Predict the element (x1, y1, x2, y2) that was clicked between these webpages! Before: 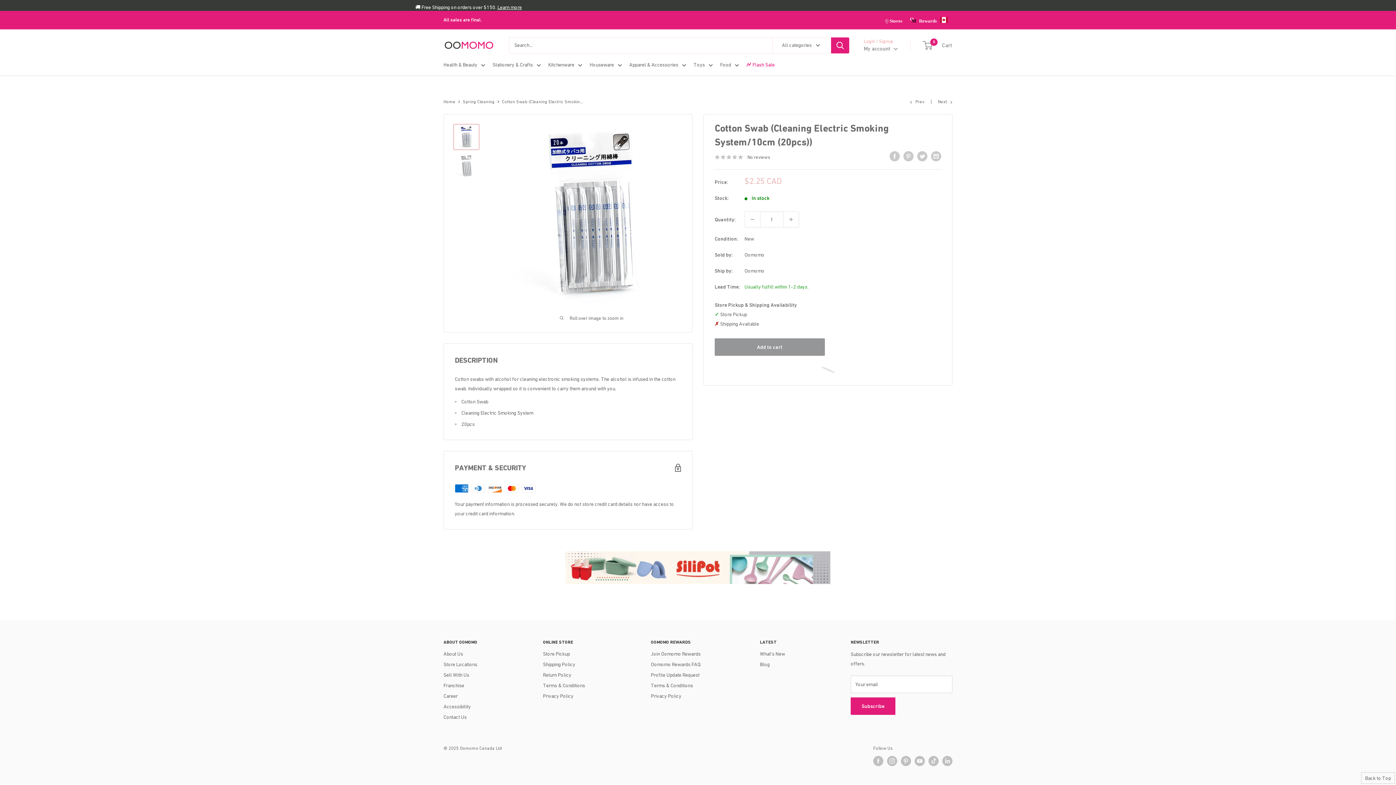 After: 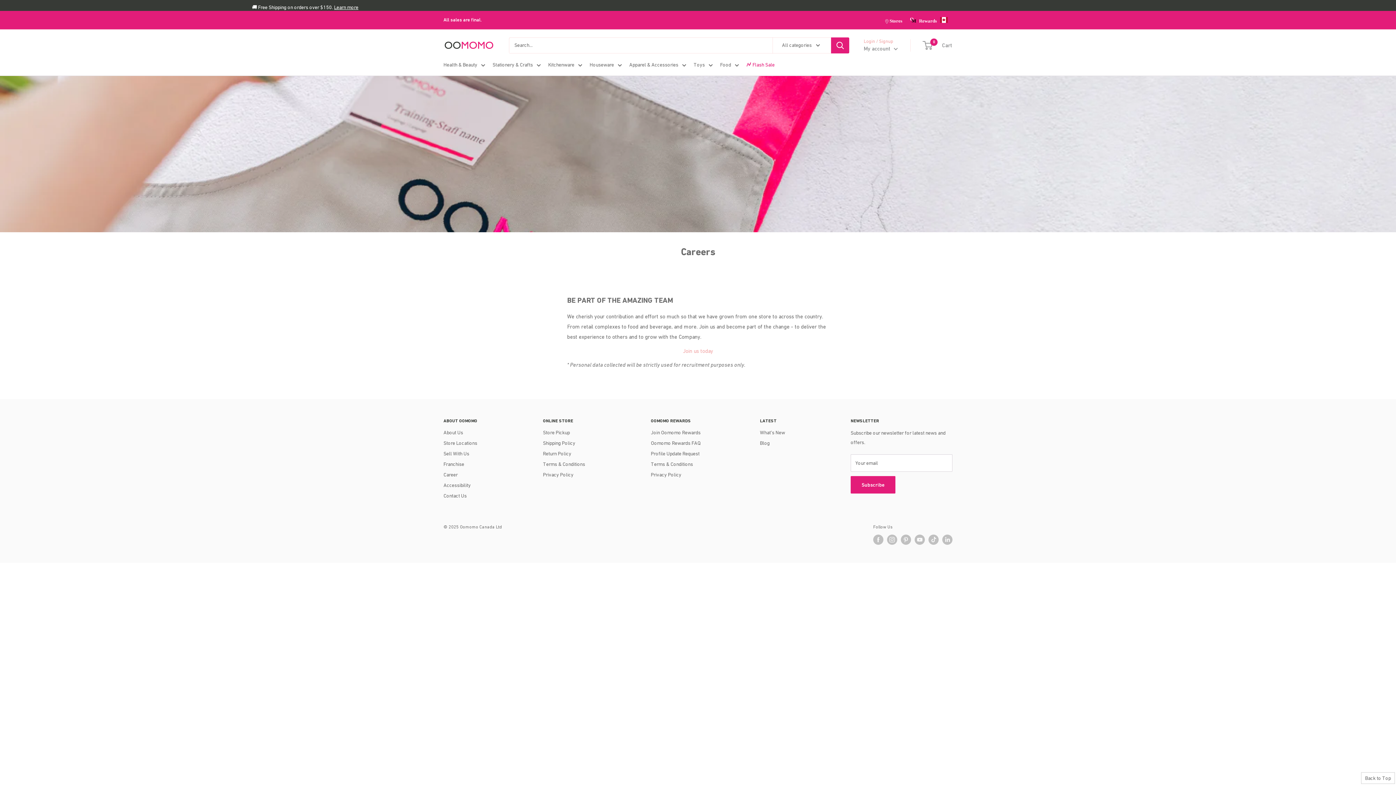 Action: label: Career bbox: (443, 691, 517, 701)